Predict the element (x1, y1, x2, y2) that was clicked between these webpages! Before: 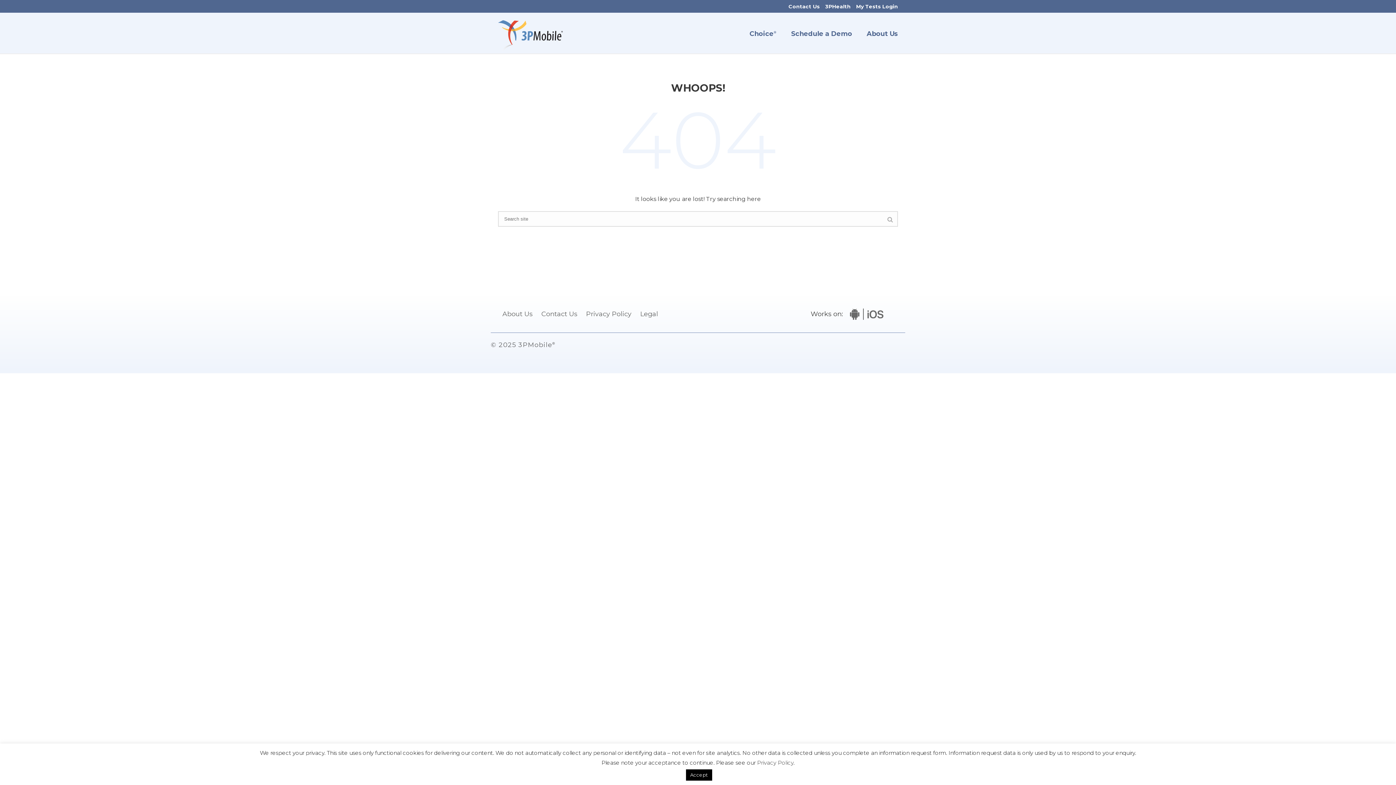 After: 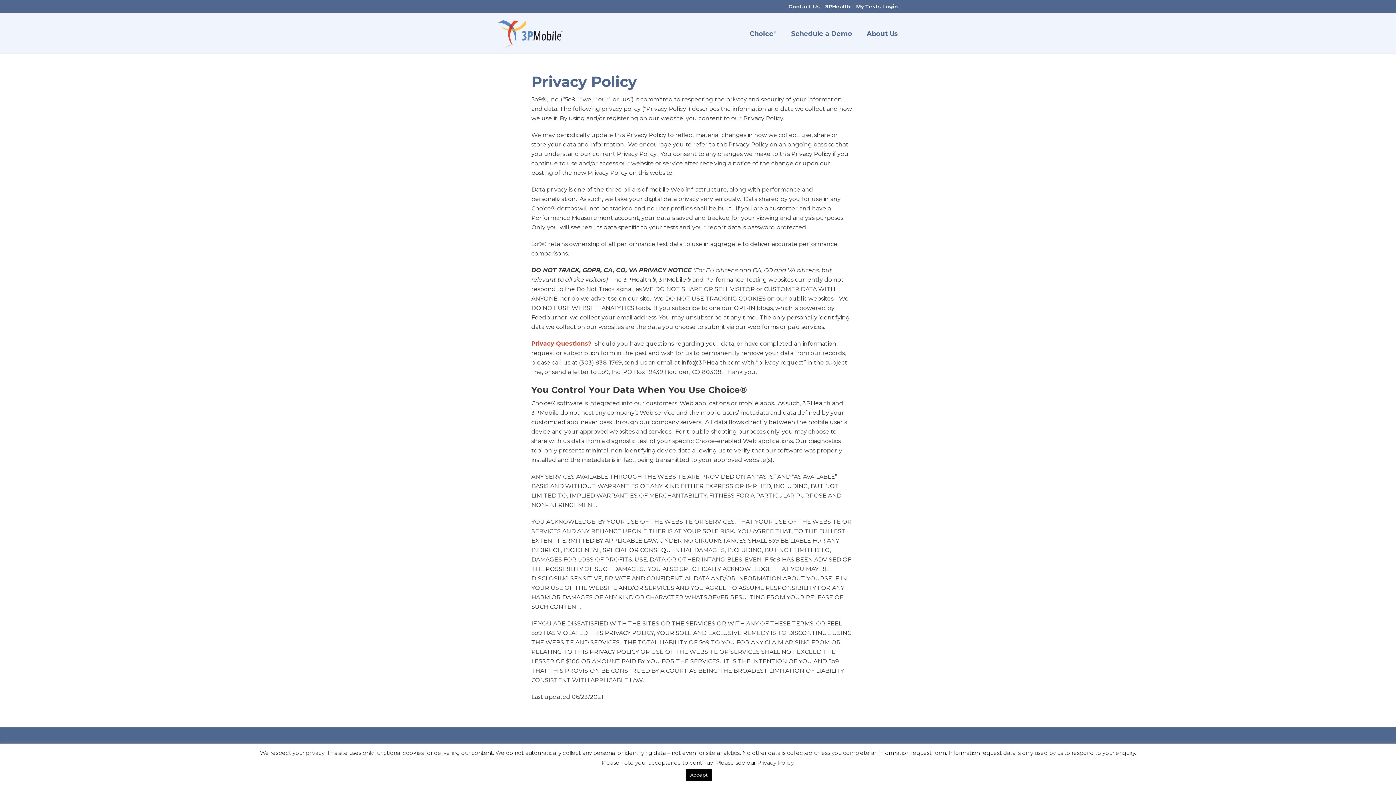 Action: bbox: (757, 759, 793, 766) label: Privacy Policy